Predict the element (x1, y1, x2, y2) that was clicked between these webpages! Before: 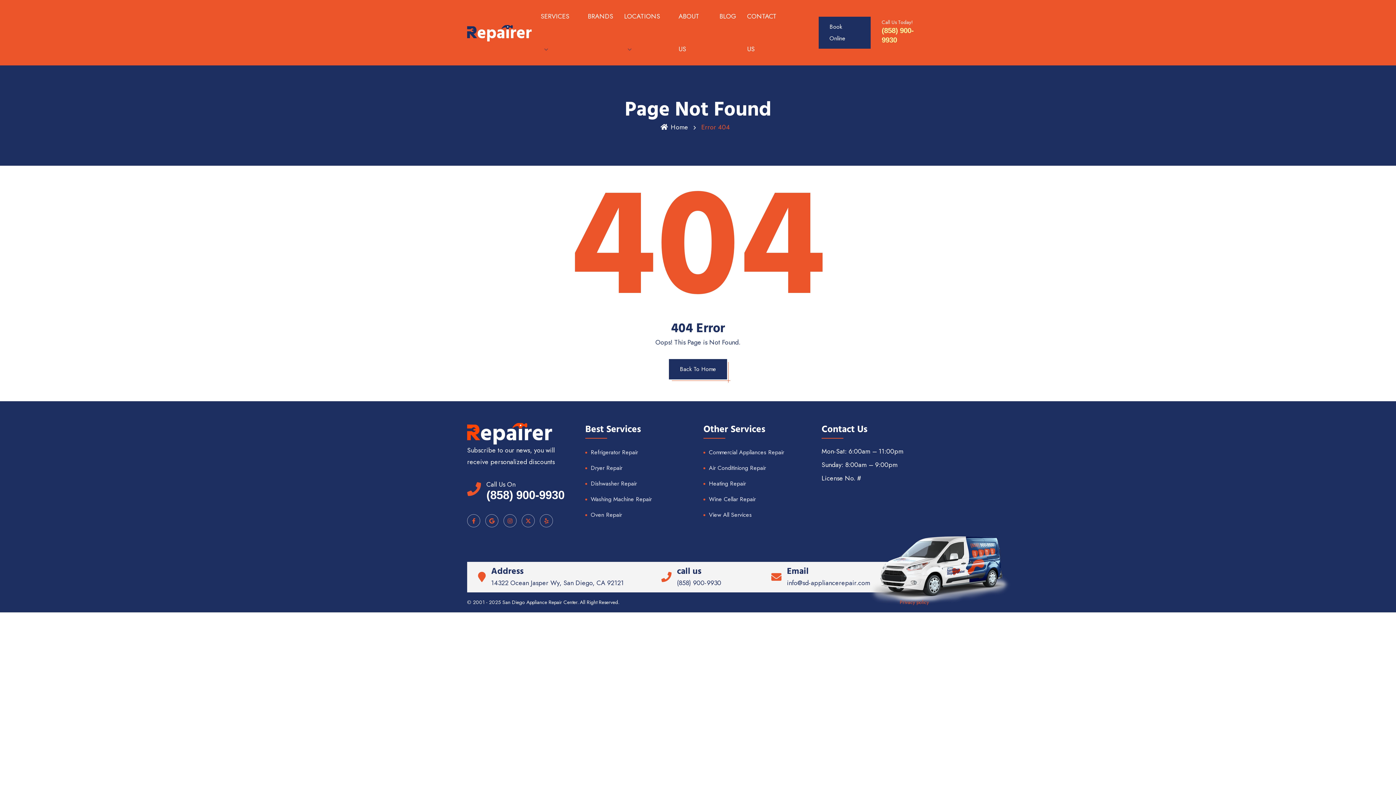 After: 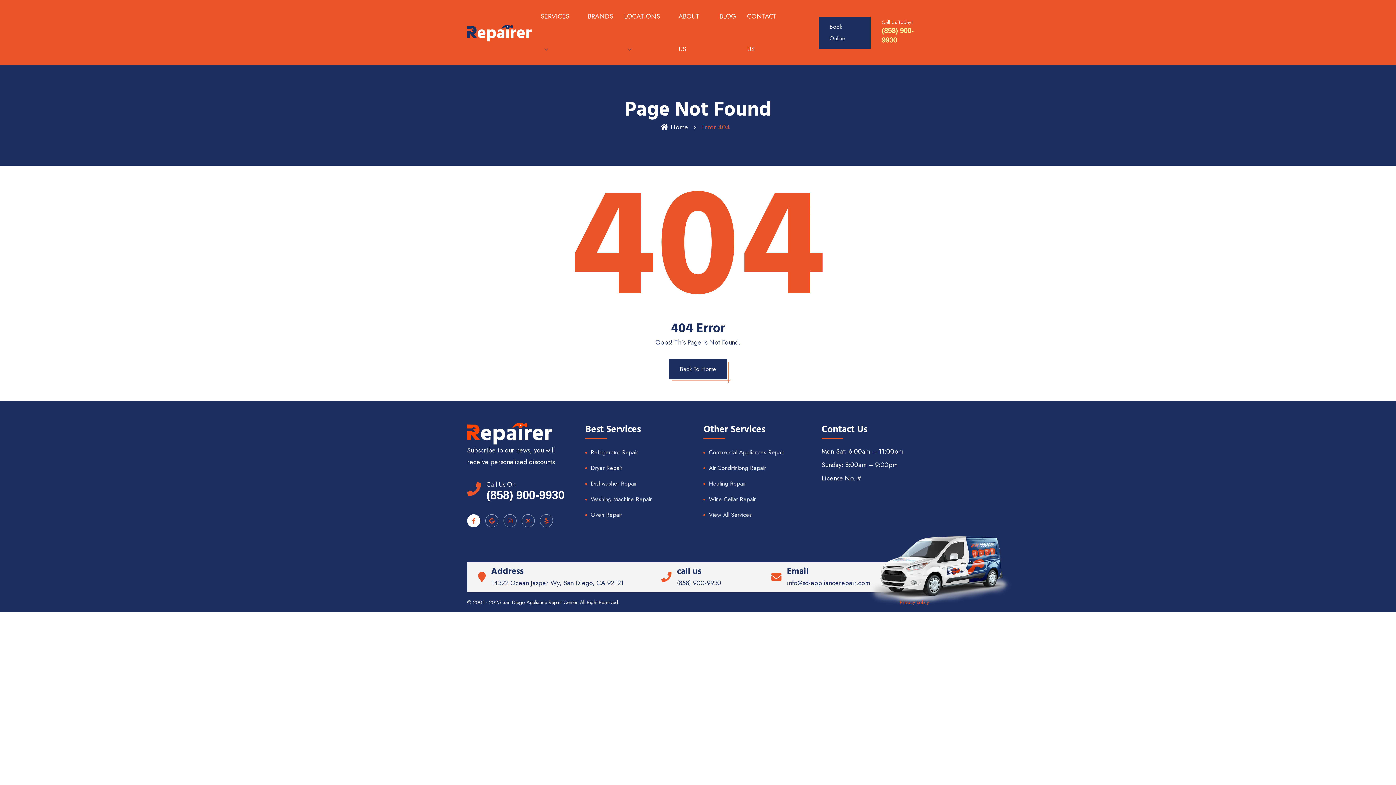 Action: bbox: (467, 514, 480, 527)